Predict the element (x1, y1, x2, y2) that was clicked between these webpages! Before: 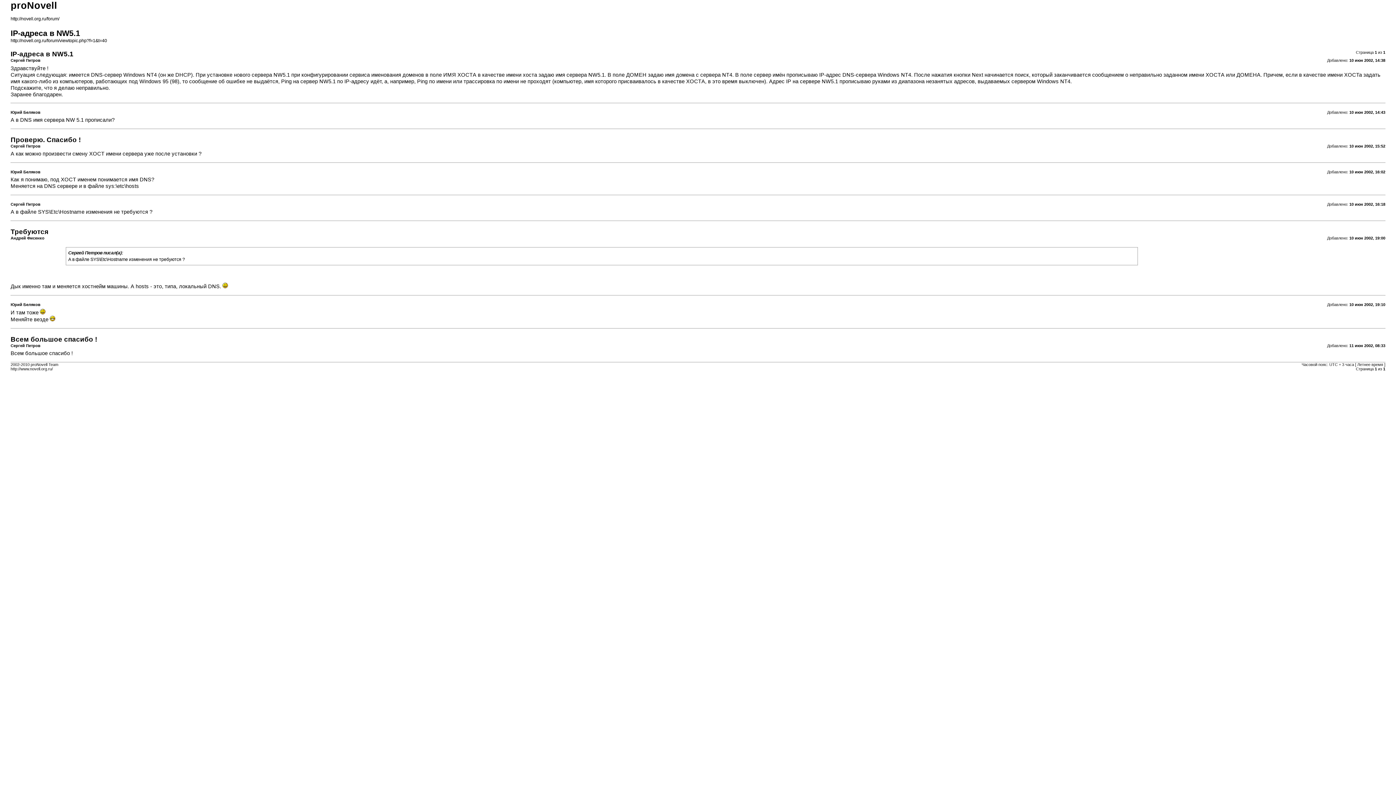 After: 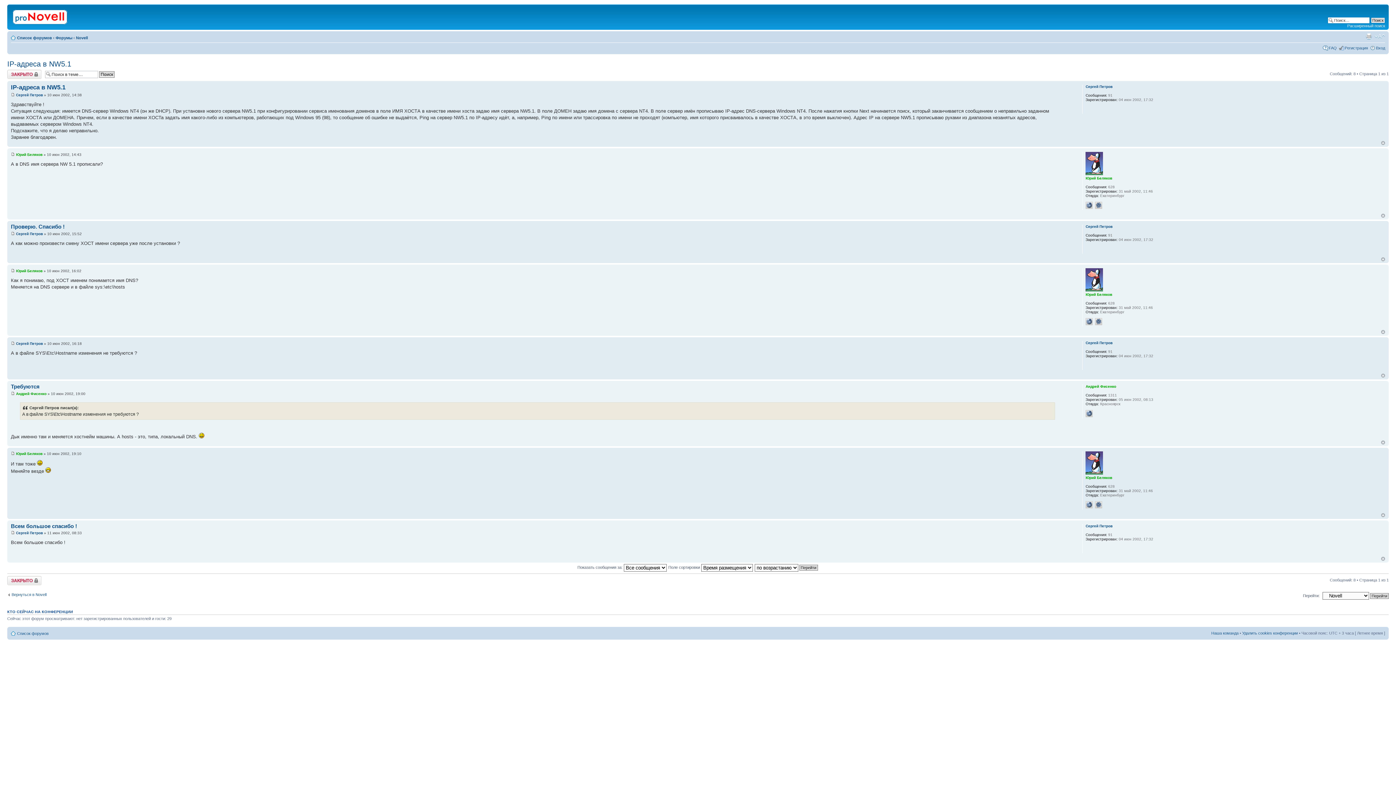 Action: bbox: (10, 38, 107, 43) label: http://novell.org.ru/forum/viewtopic.php?f=1&t=40